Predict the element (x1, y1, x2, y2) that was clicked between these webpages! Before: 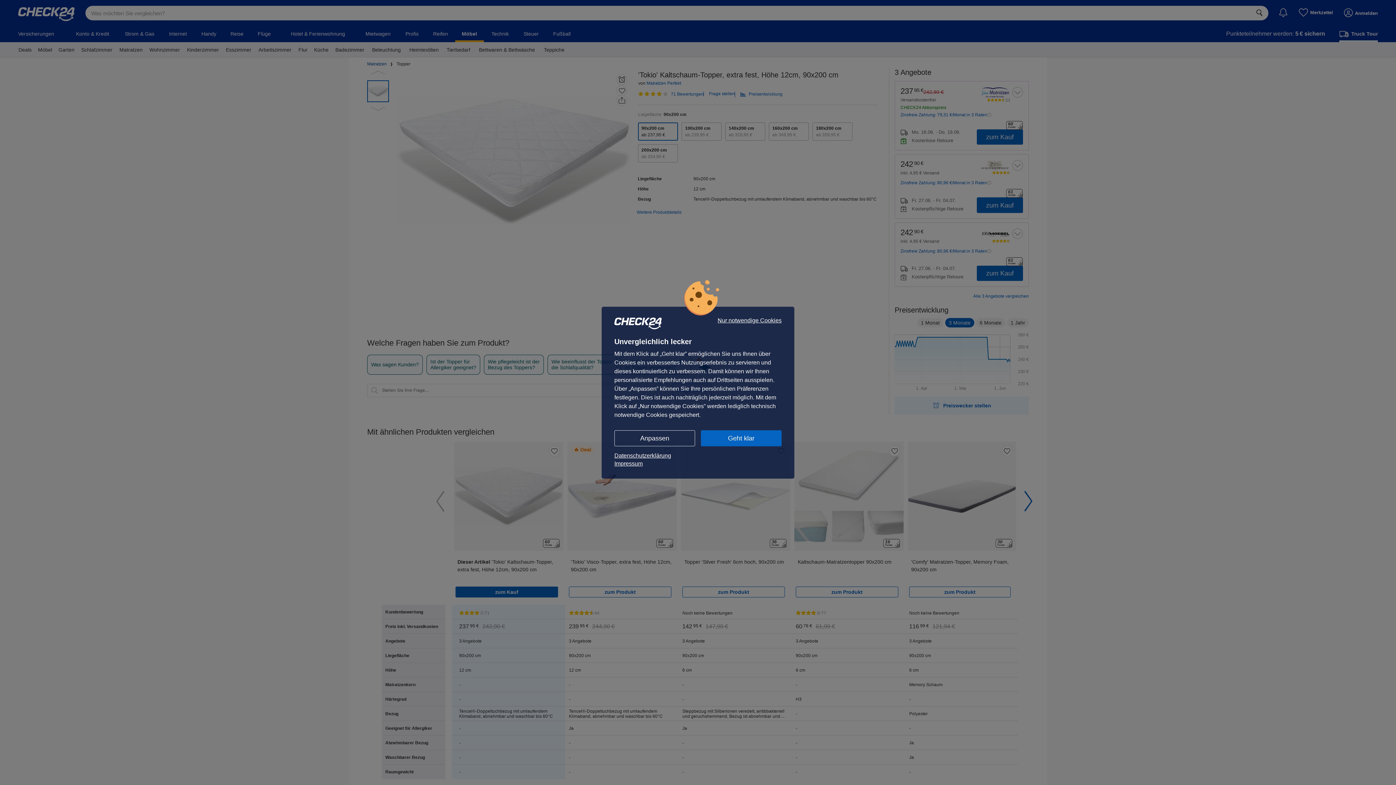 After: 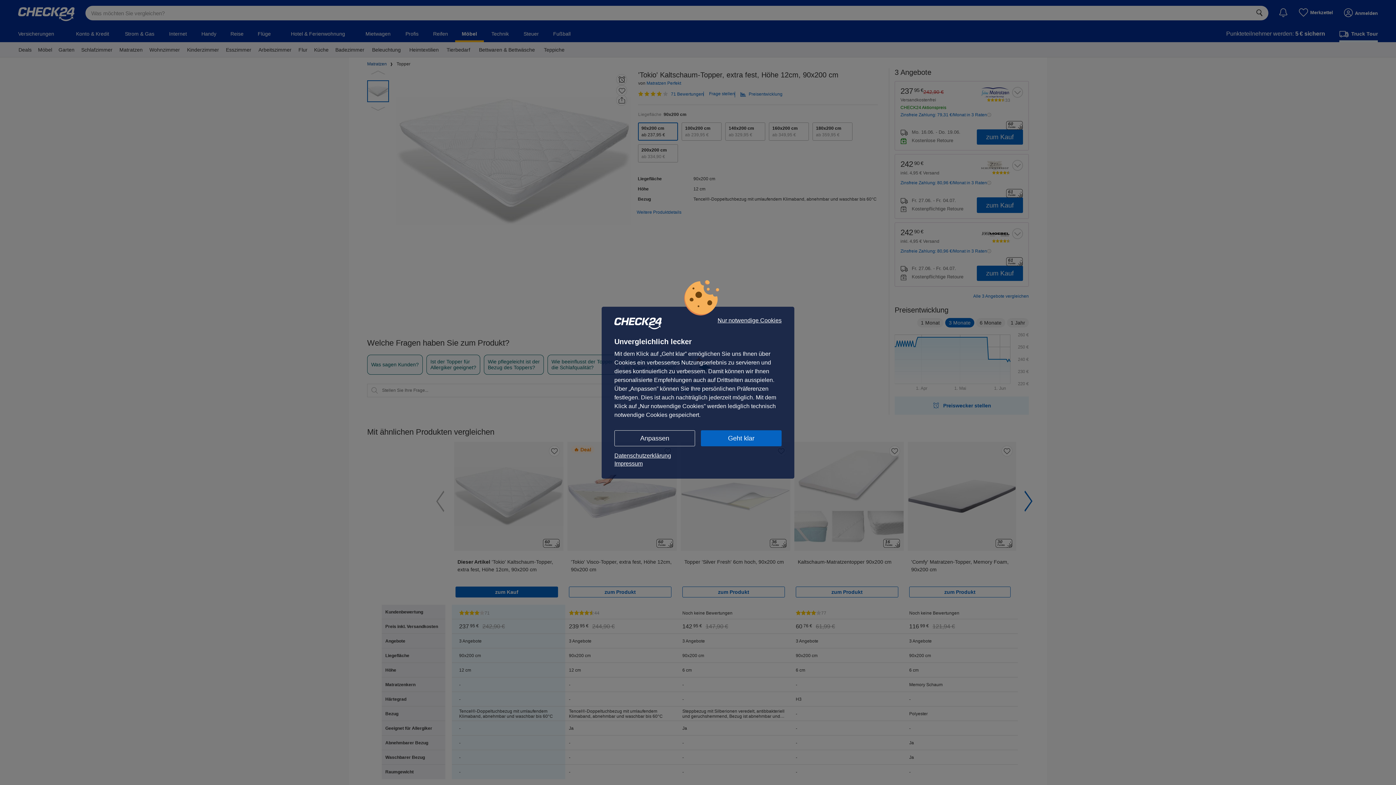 Action: label: Impressum bbox: (614, 459, 781, 467)